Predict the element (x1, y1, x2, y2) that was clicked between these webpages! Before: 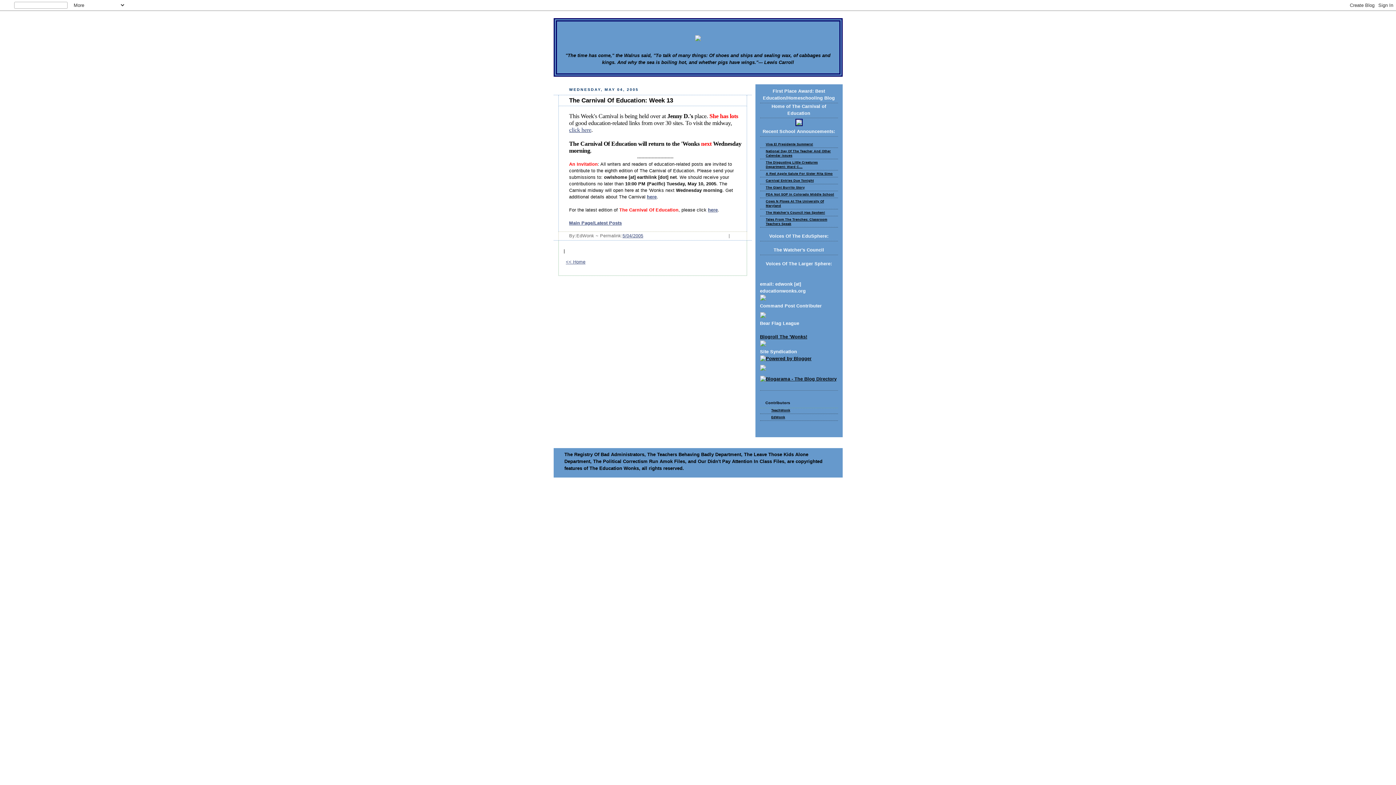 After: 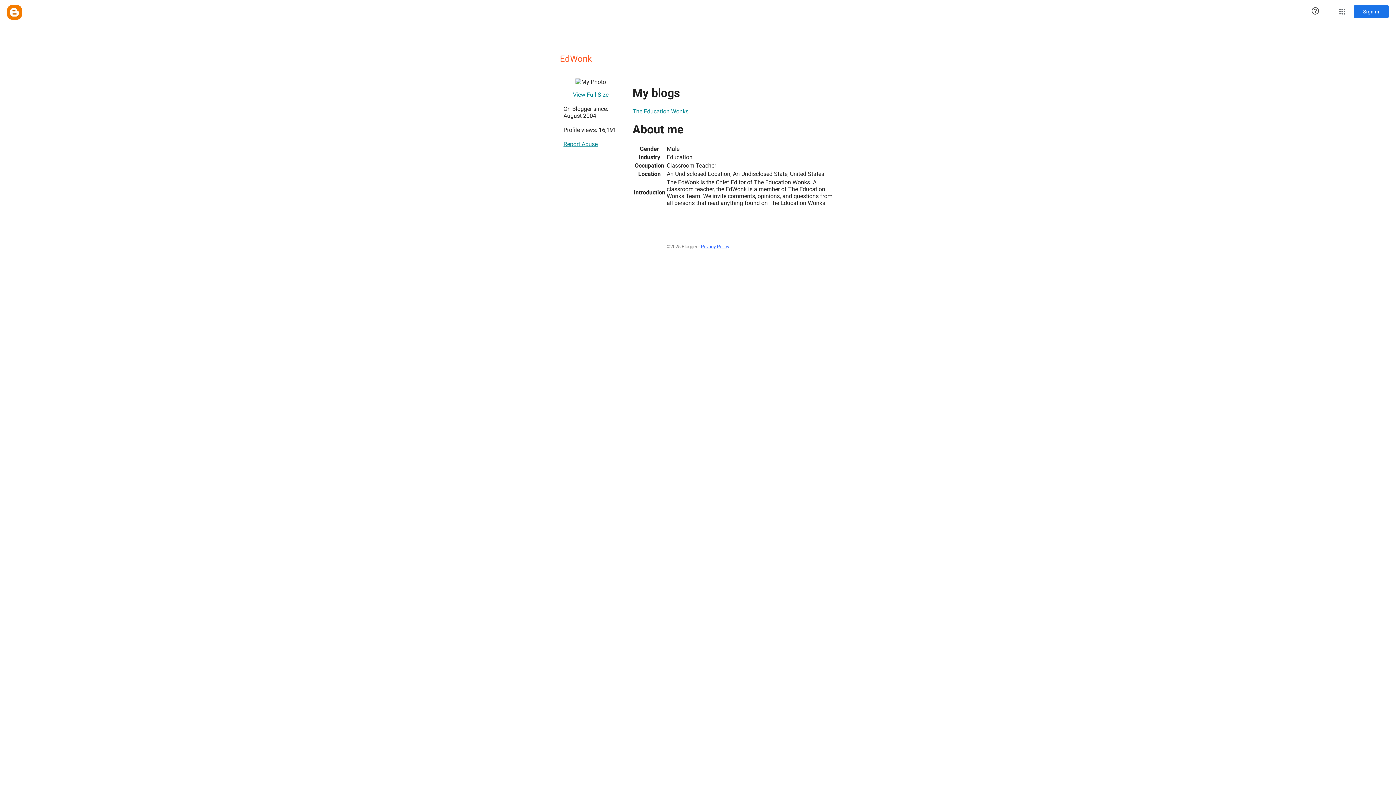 Action: label: EdWonk bbox: (766, 415, 785, 419)